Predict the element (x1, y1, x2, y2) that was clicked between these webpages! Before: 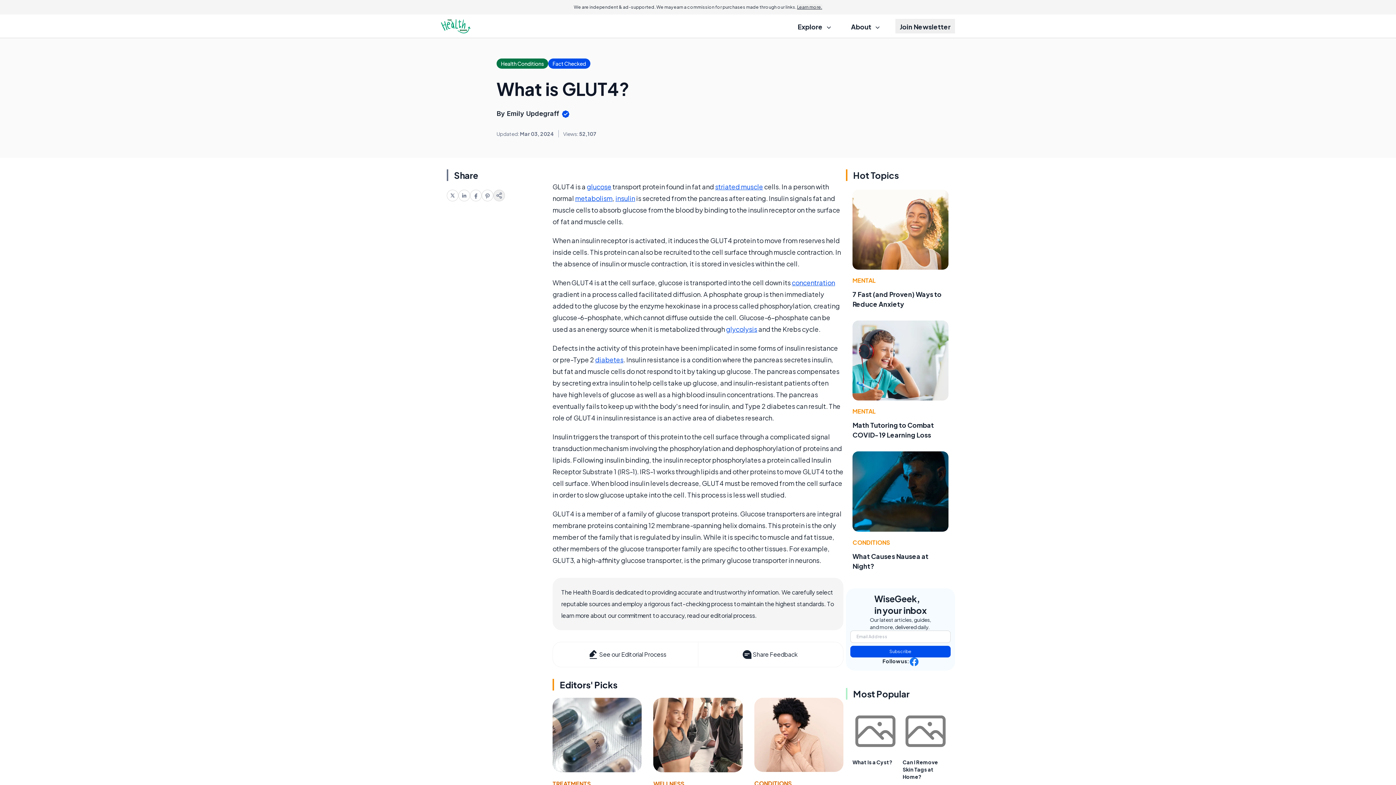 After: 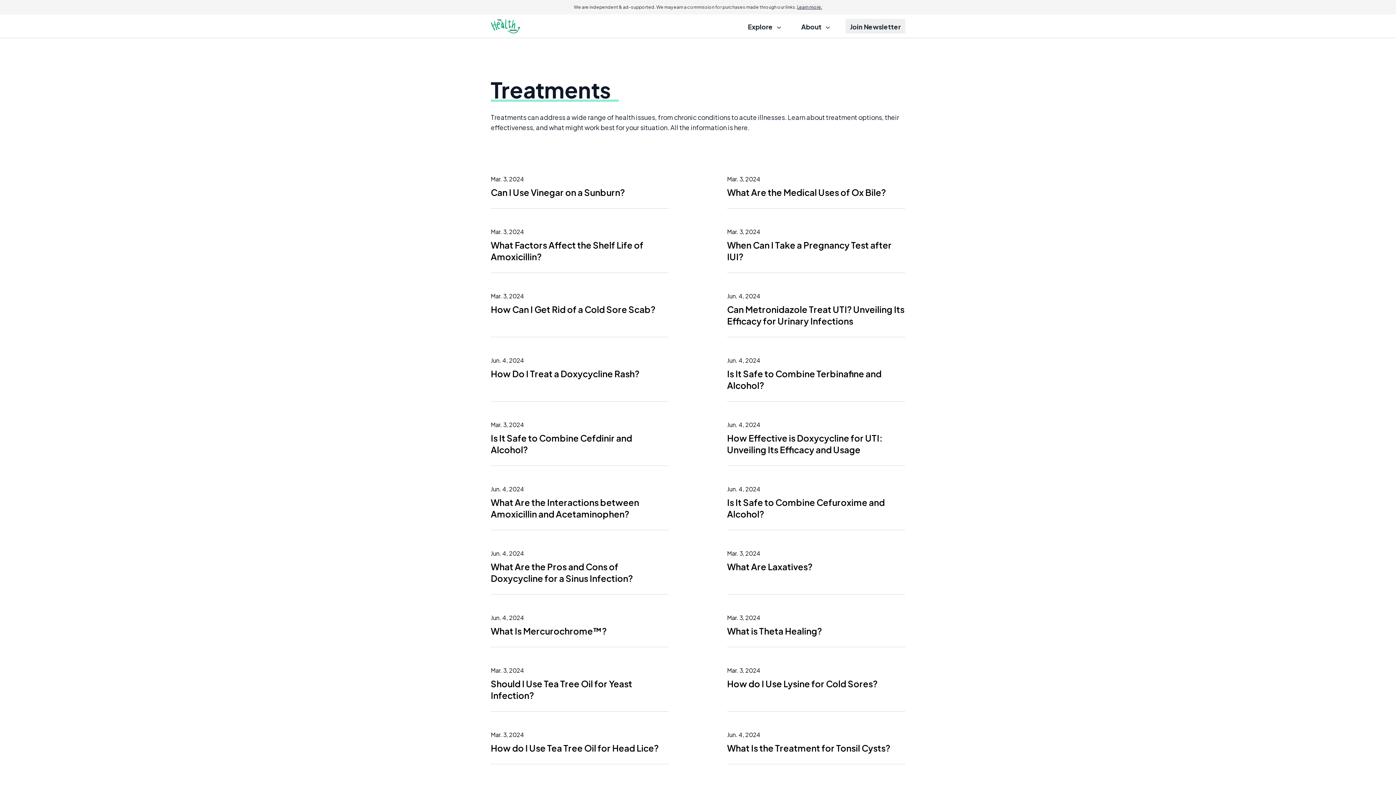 Action: label: TREATMENTS bbox: (552, 780, 590, 787)